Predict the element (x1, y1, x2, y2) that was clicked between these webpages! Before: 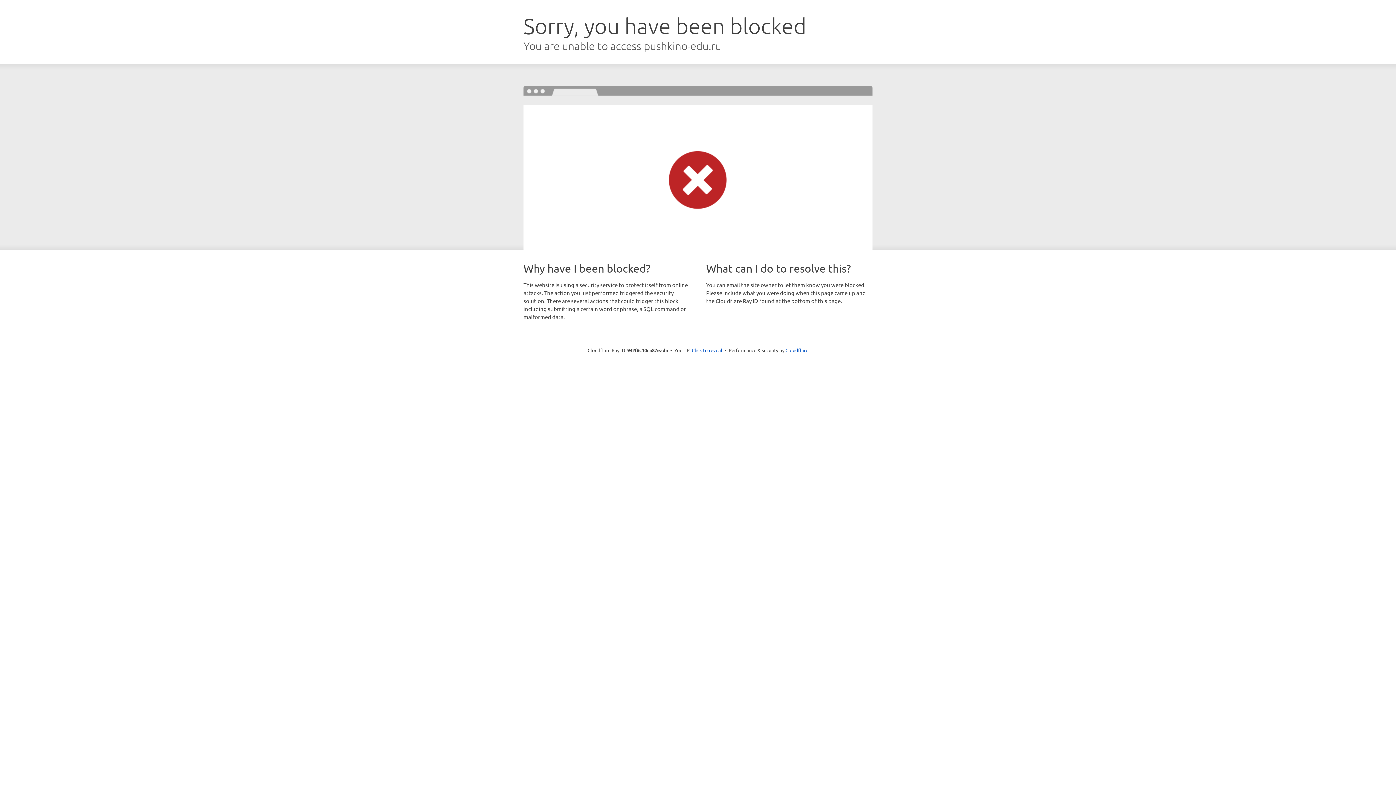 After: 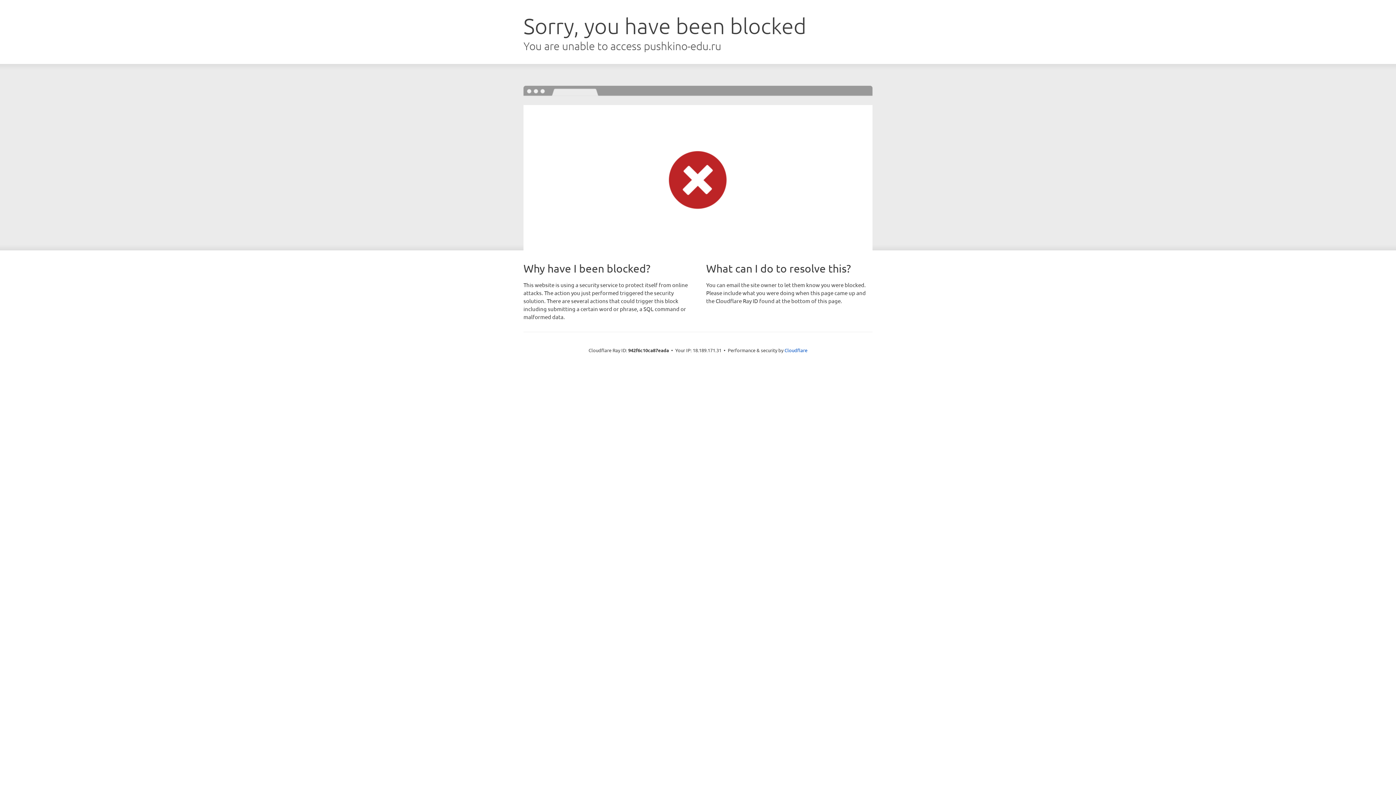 Action: label: Click to reveal bbox: (692, 346, 722, 353)